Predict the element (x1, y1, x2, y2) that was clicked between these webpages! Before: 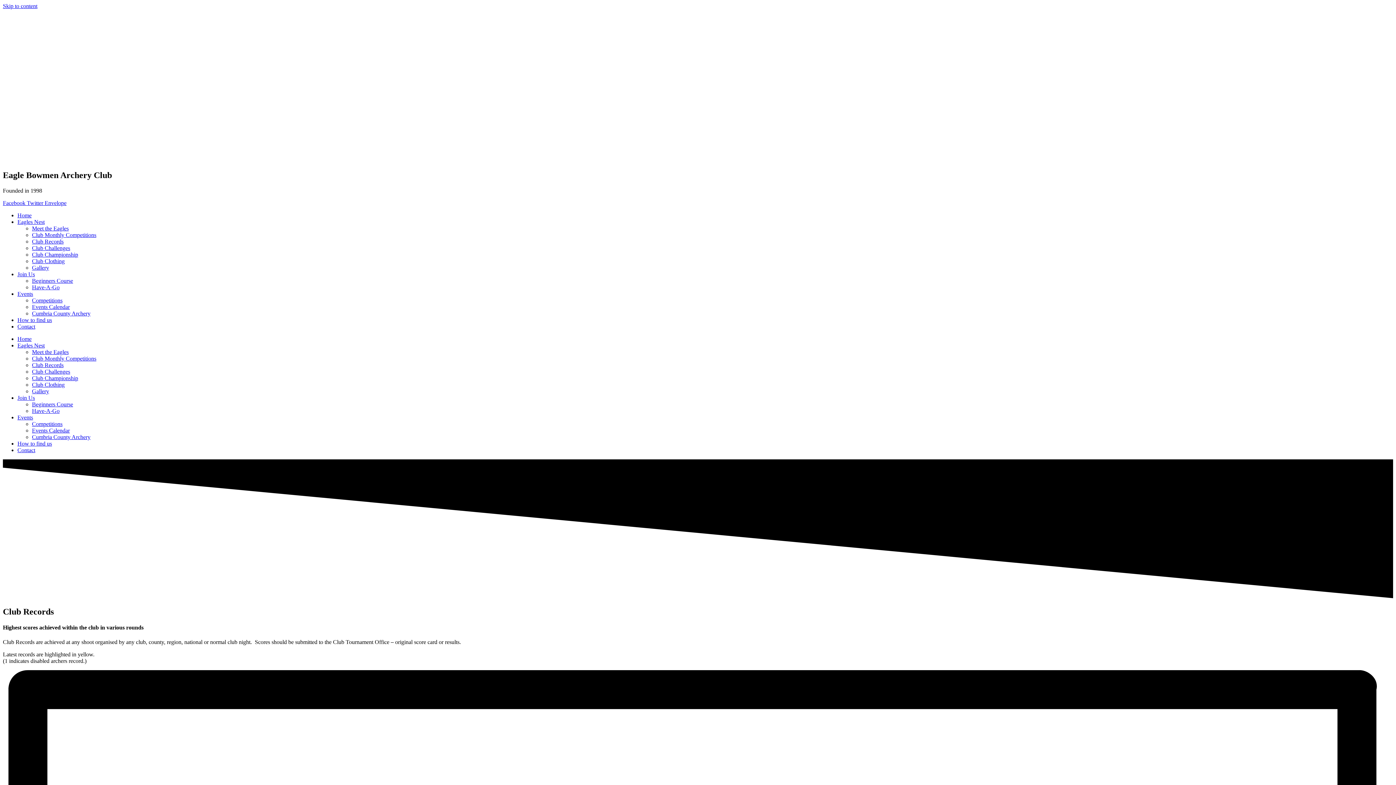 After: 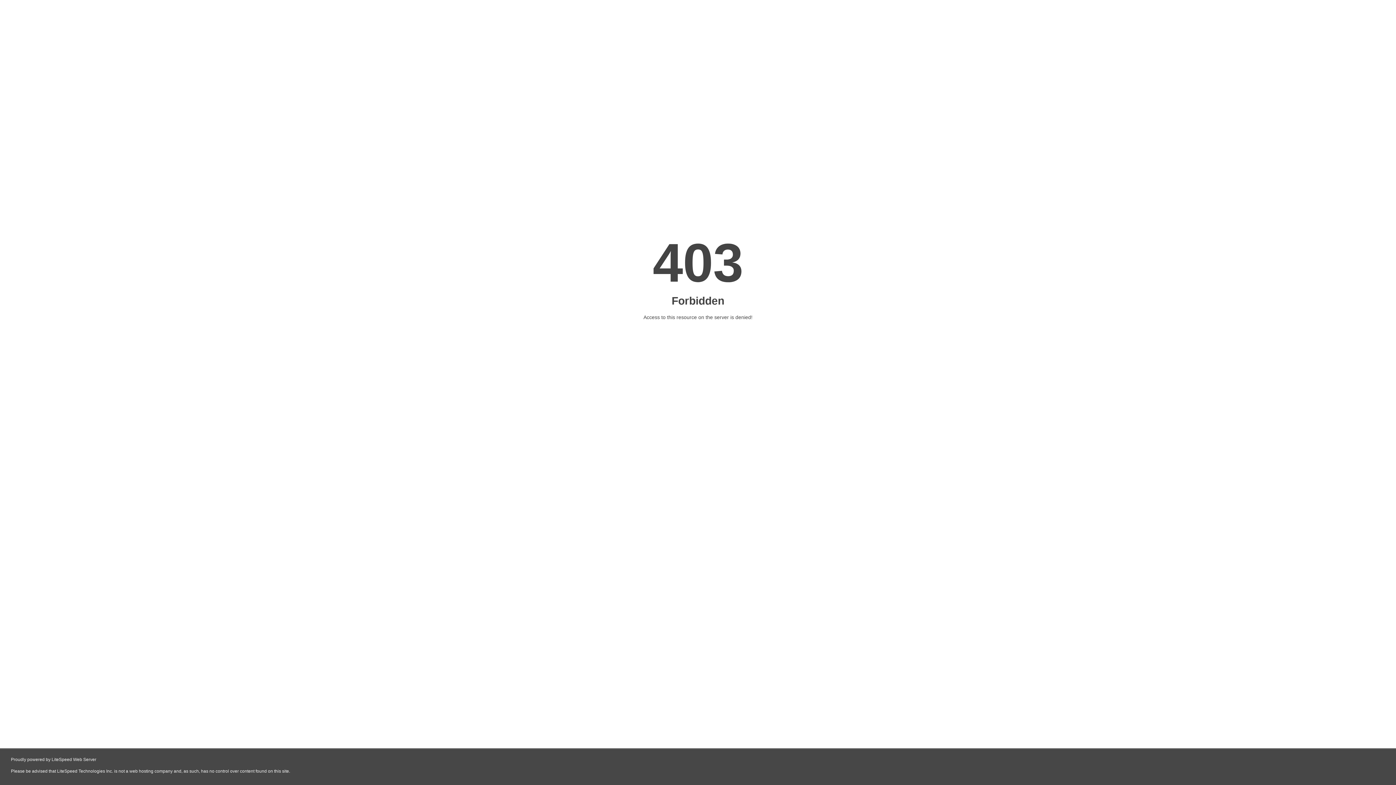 Action: bbox: (32, 375, 78, 381) label: Club Championship